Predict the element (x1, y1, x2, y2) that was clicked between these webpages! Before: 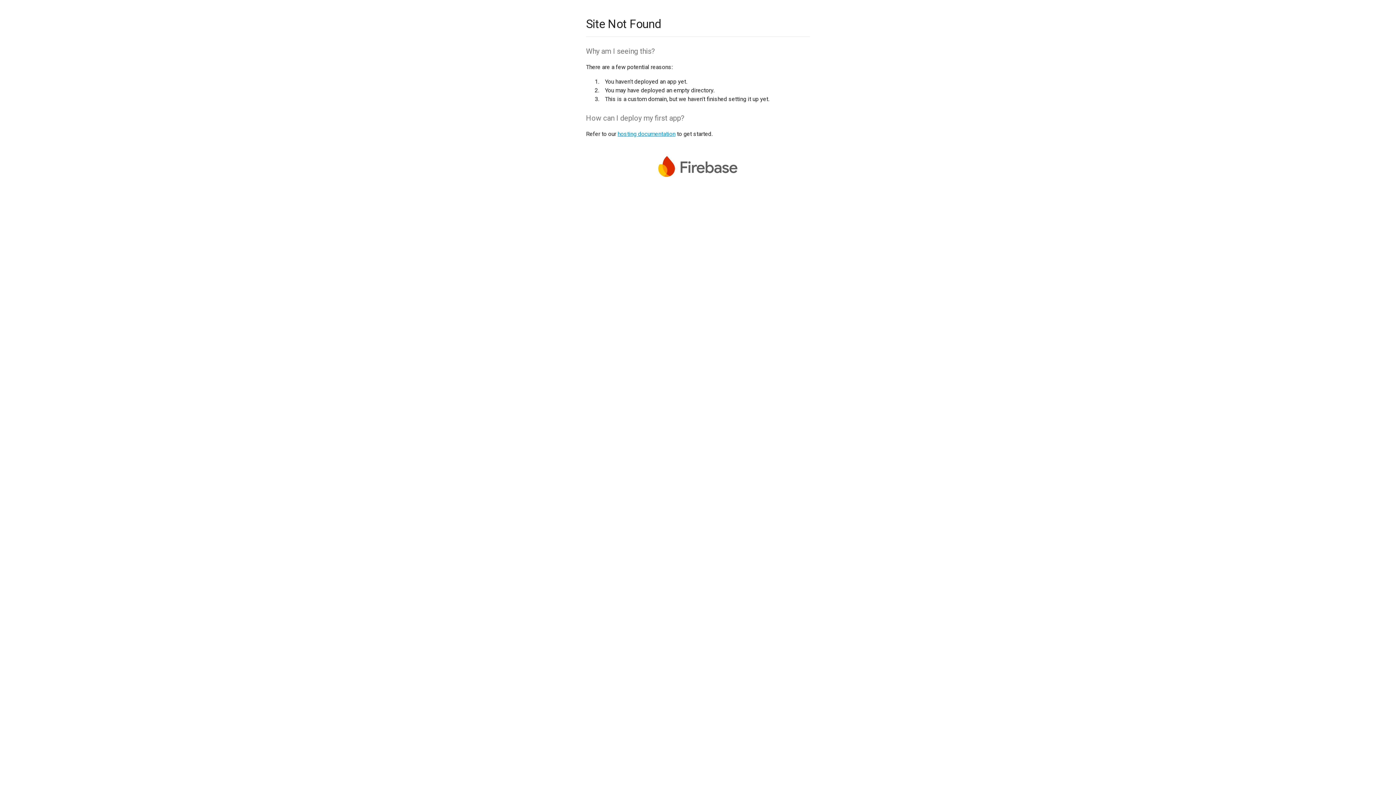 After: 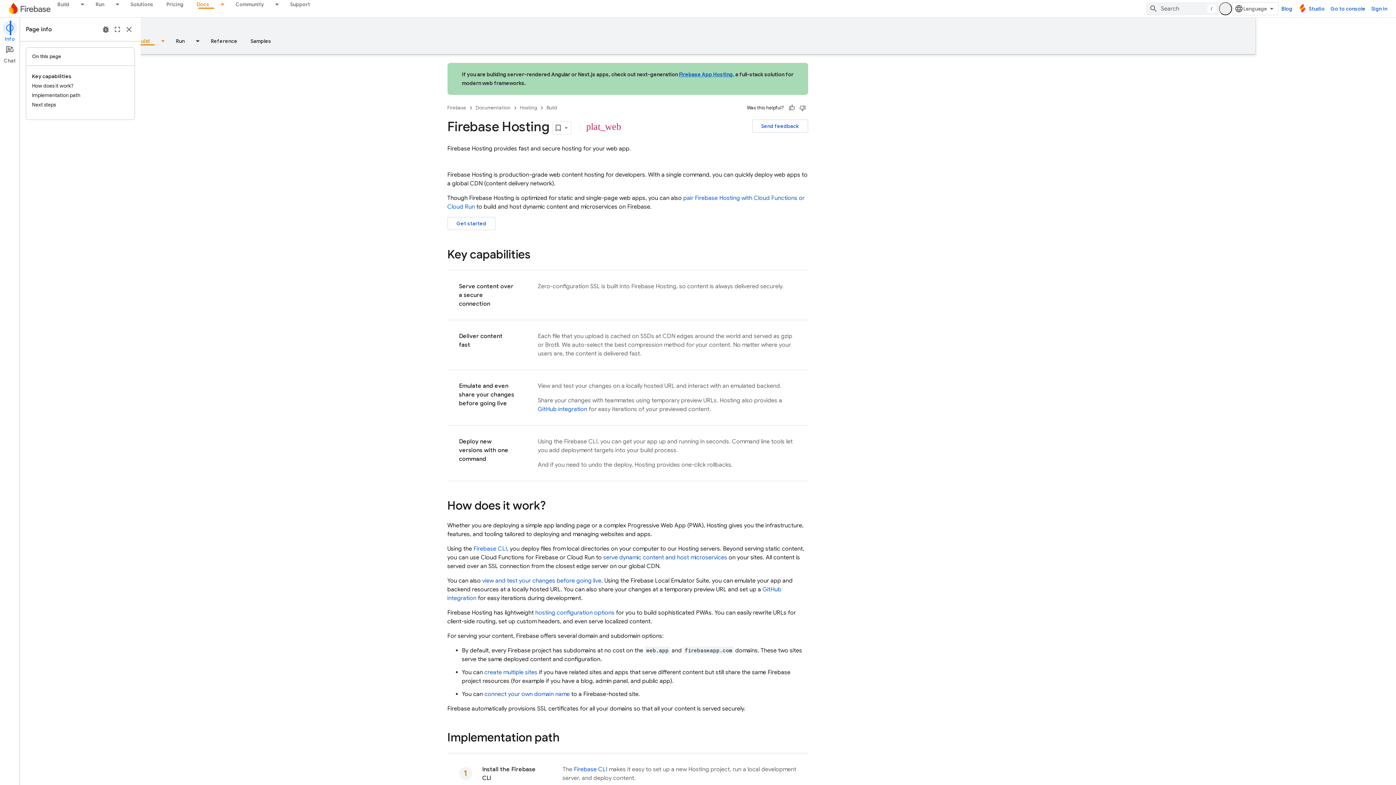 Action: bbox: (617, 130, 675, 137) label: hosting documentation